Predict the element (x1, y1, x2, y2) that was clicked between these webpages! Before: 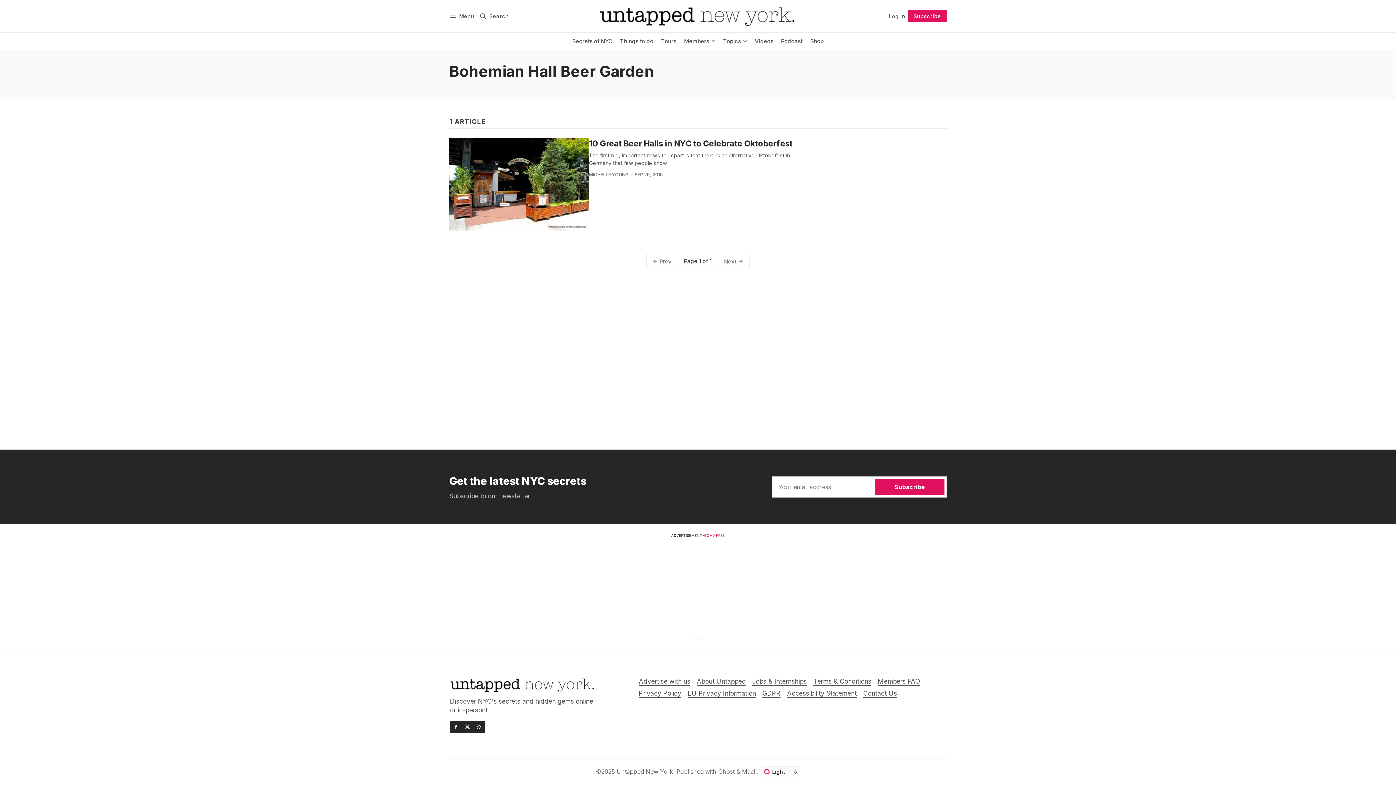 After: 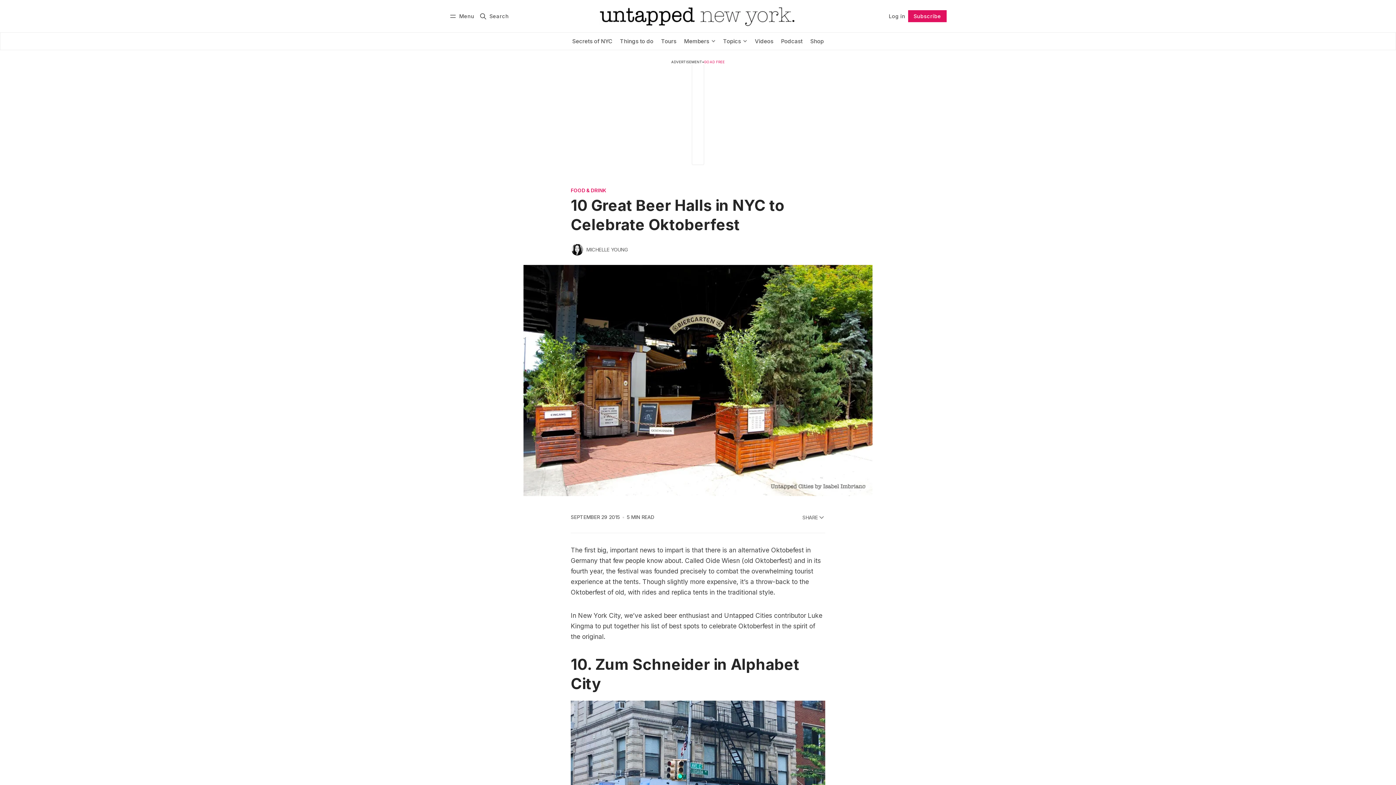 Action: label: 10 Great Beer Halls in NYC to Celebrate Oktoberfest bbox: (589, 138, 792, 148)